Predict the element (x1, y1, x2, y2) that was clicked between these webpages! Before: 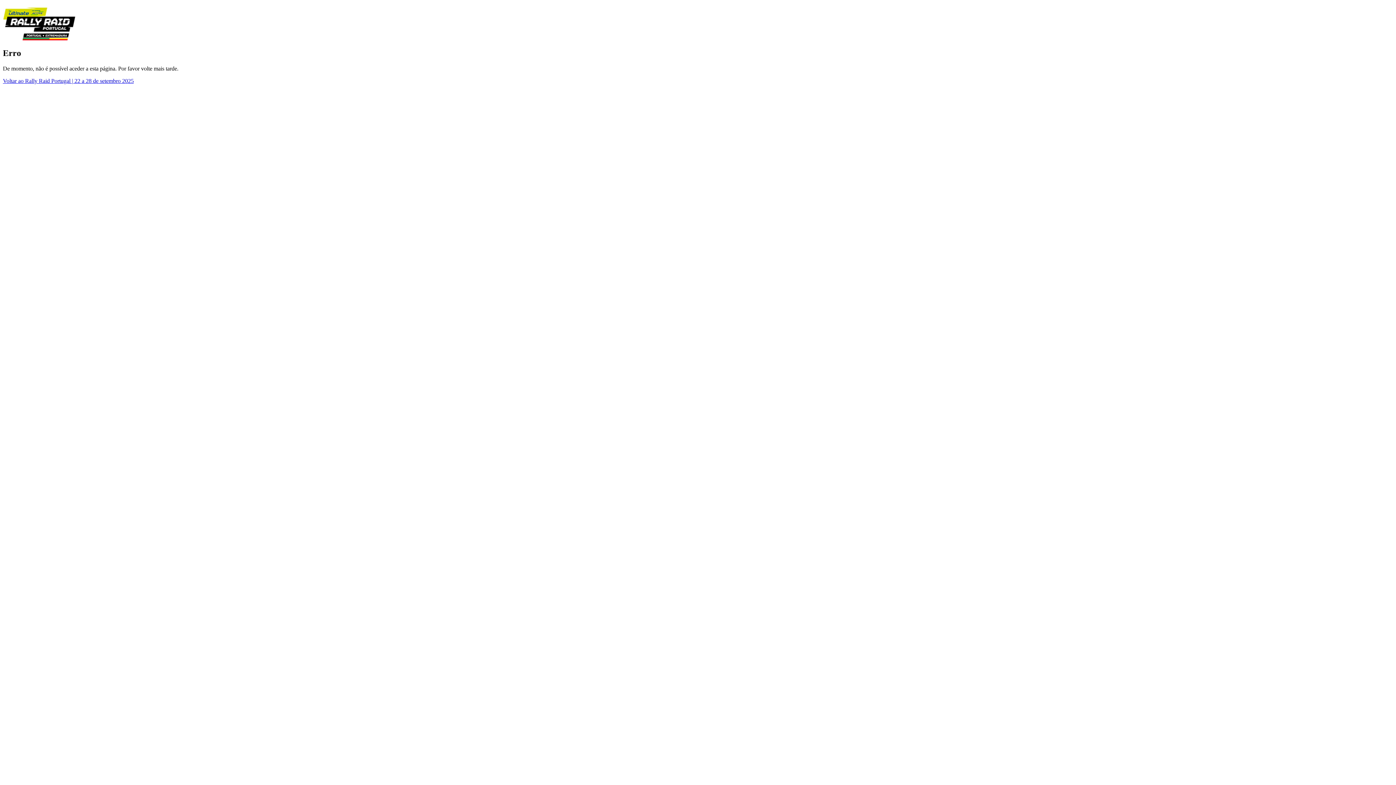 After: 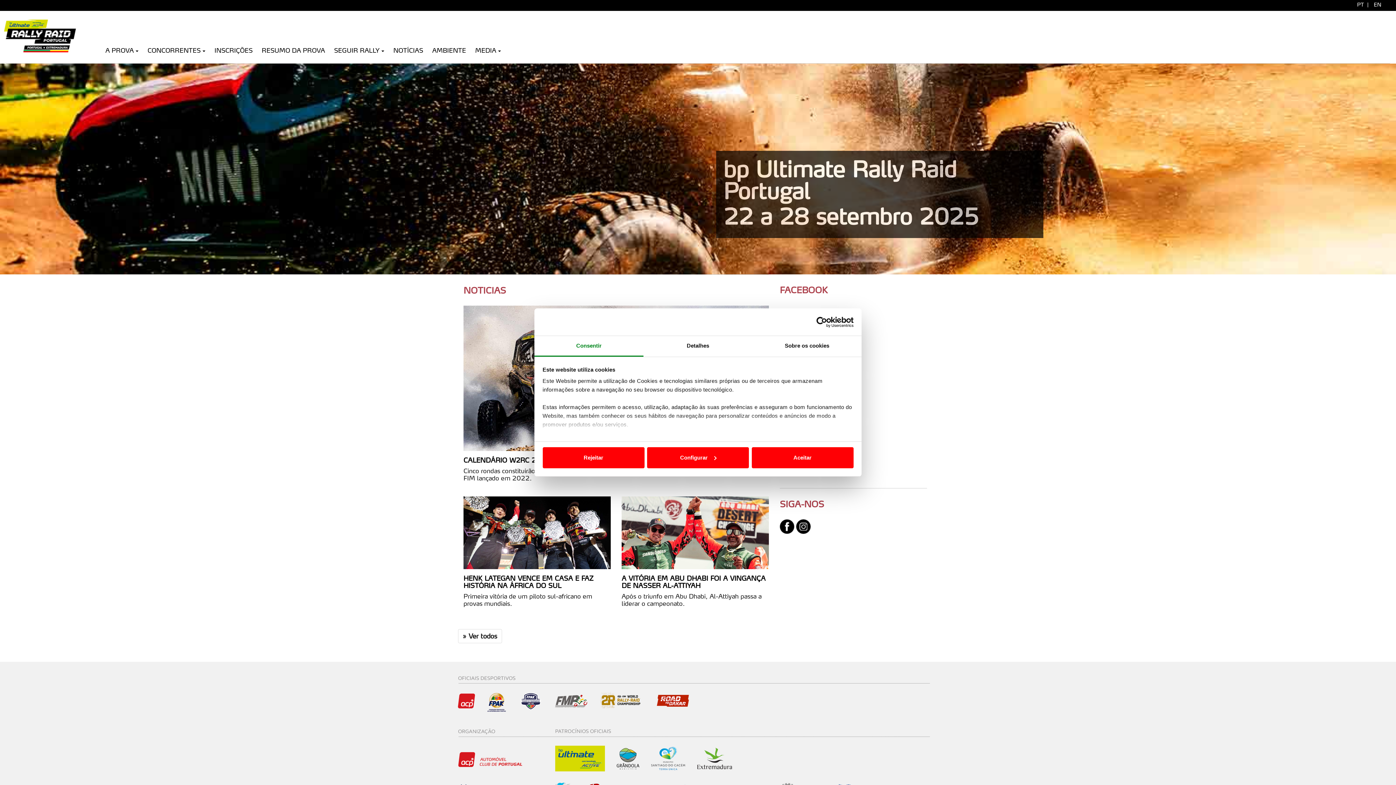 Action: bbox: (2, 7, 1393, 40)